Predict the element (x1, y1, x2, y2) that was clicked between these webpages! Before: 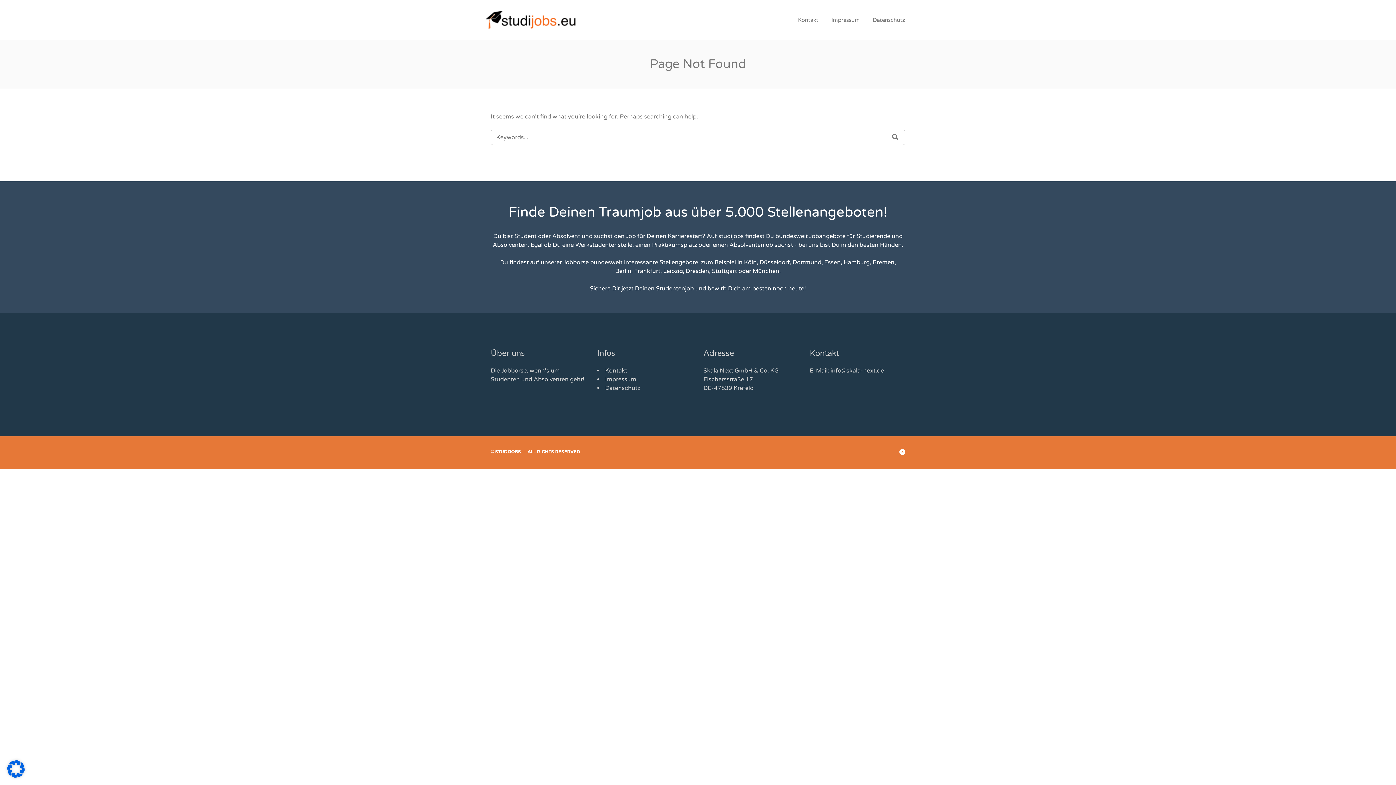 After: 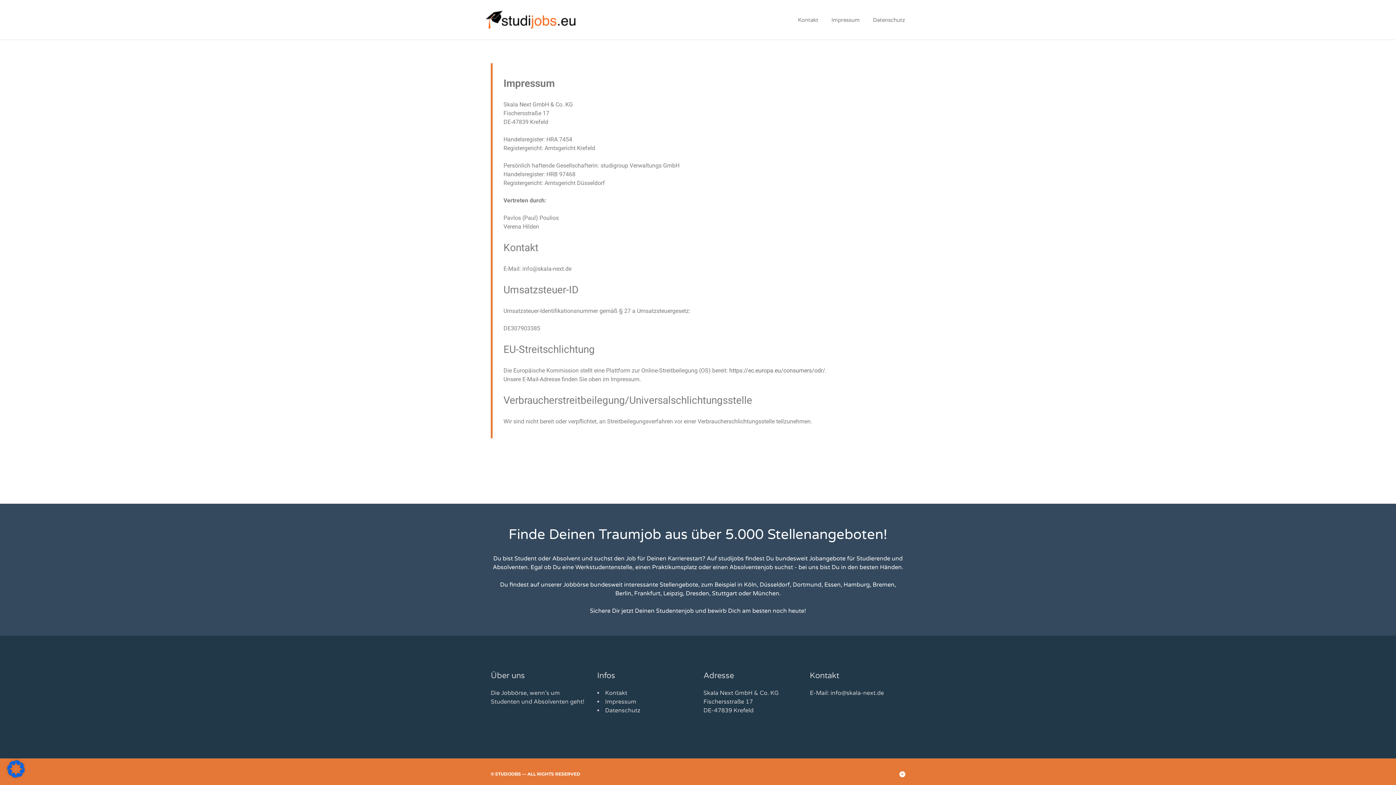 Action: bbox: (825, 12, 865, 27) label: Impressum